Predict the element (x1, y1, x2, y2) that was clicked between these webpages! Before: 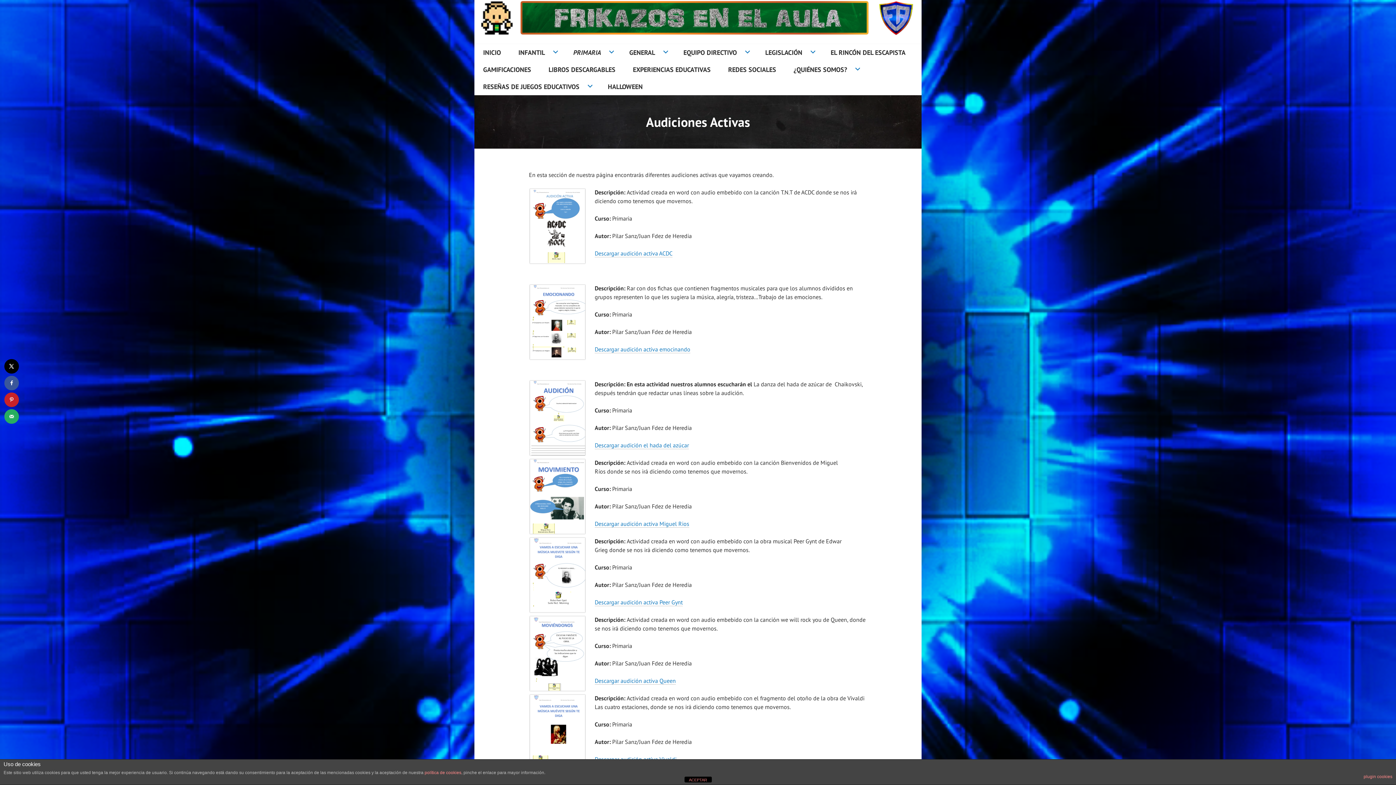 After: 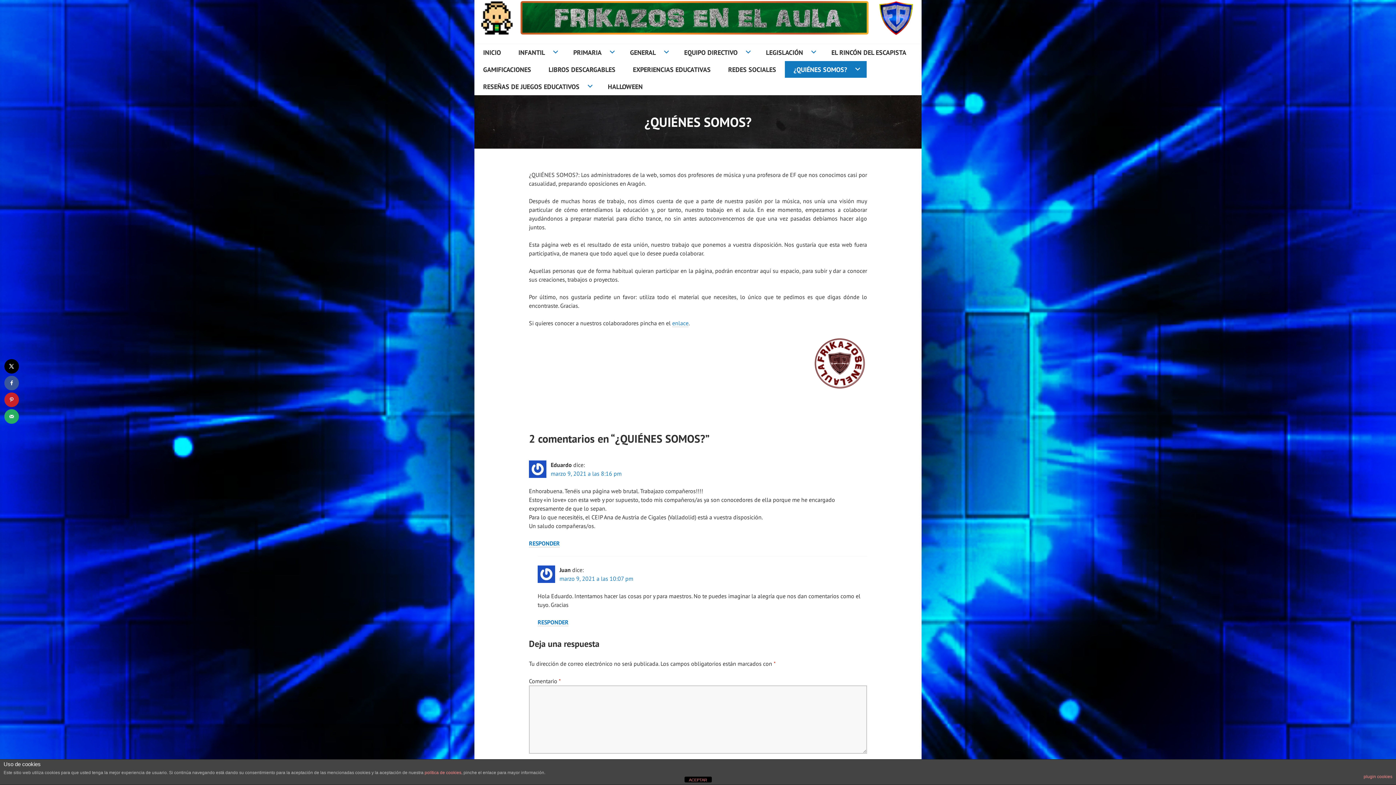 Action: label: ¿QUIÉNES SOMOS? bbox: (785, 61, 866, 78)